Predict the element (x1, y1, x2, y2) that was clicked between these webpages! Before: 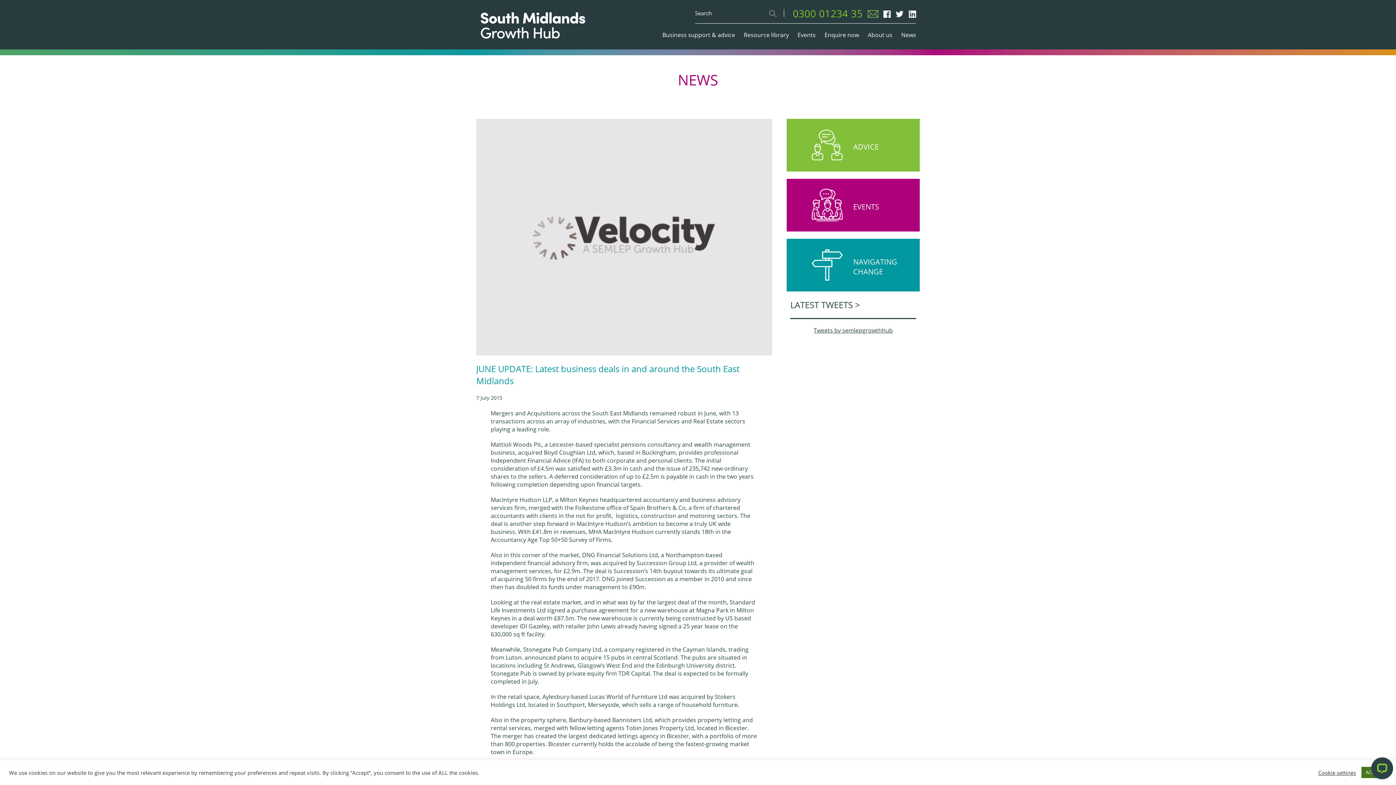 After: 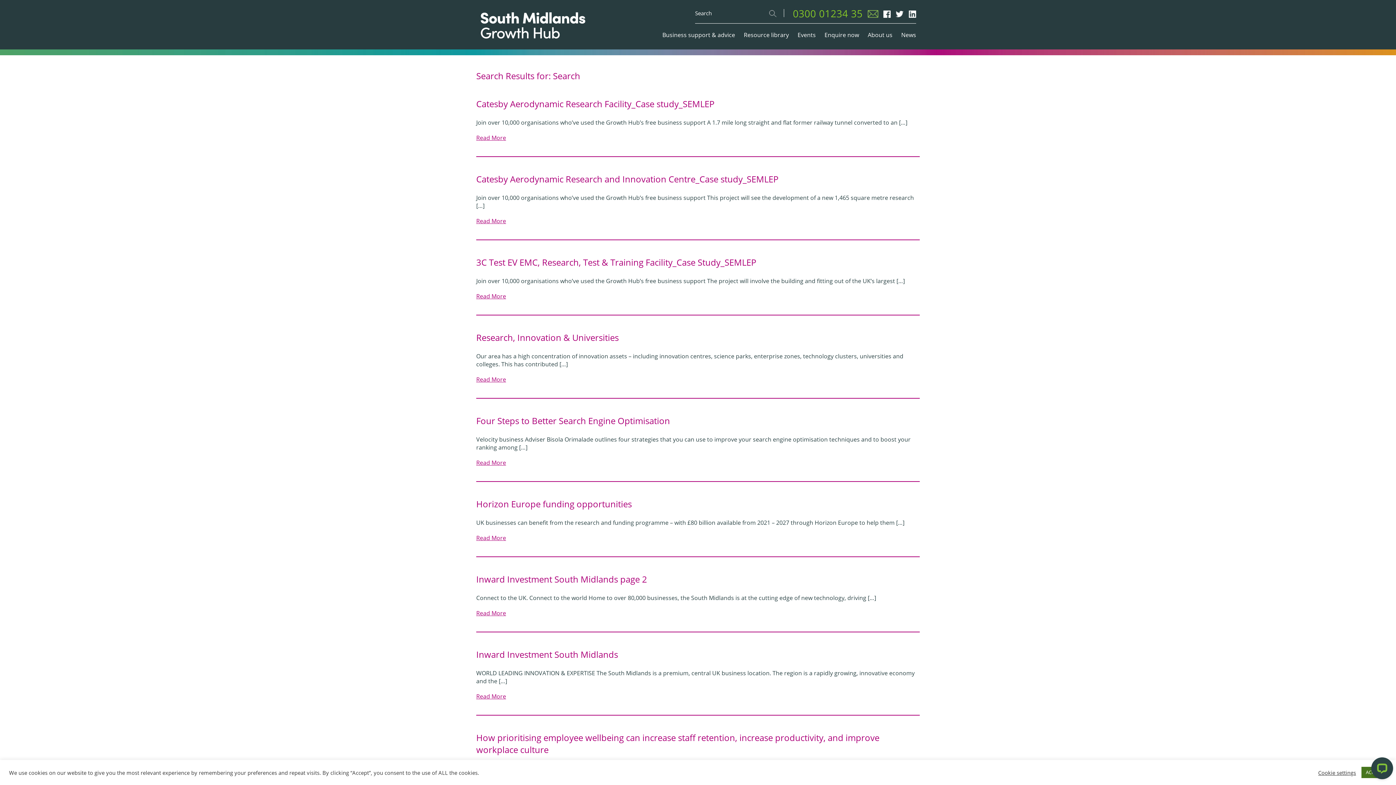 Action: bbox: (769, 10, 776, 17)